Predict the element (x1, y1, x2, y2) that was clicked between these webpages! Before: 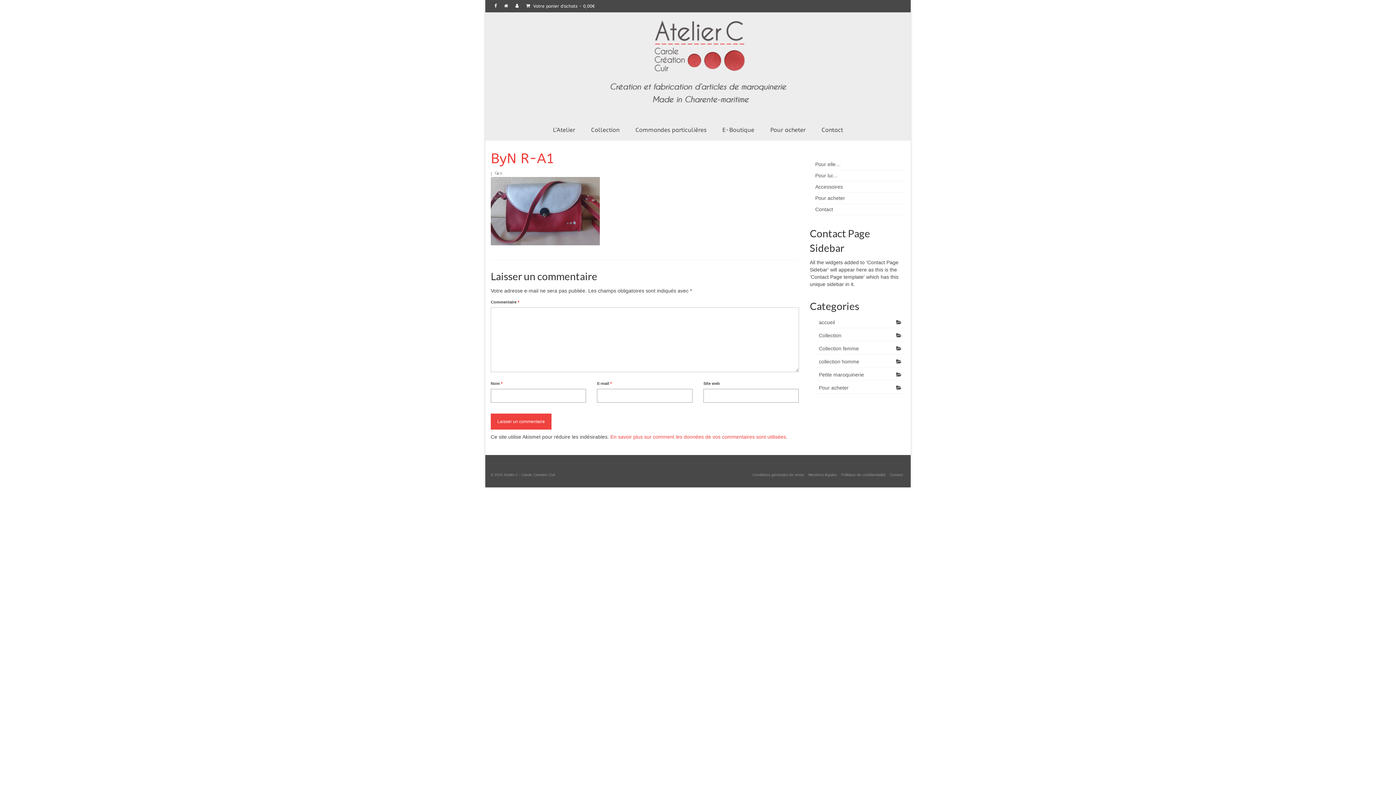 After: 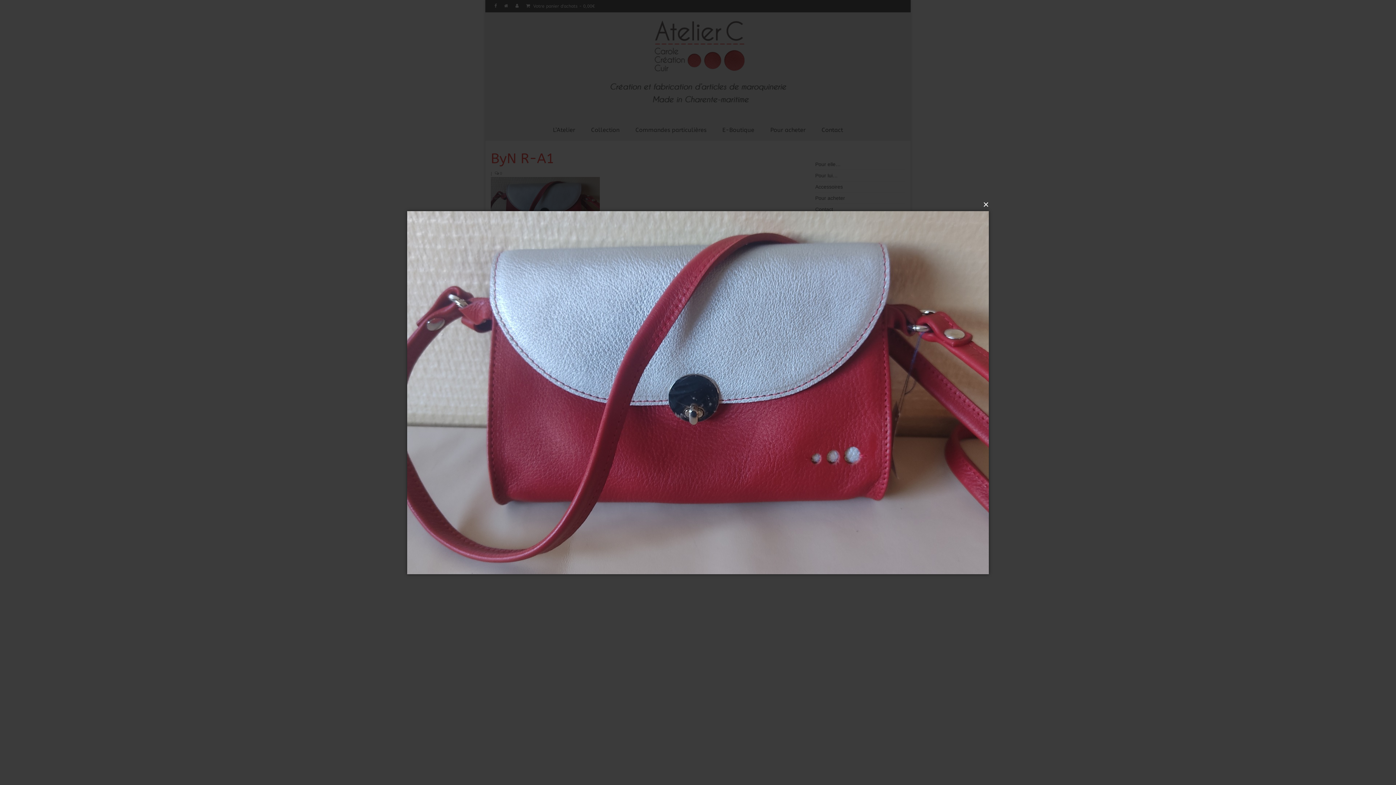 Action: bbox: (490, 207, 600, 213)